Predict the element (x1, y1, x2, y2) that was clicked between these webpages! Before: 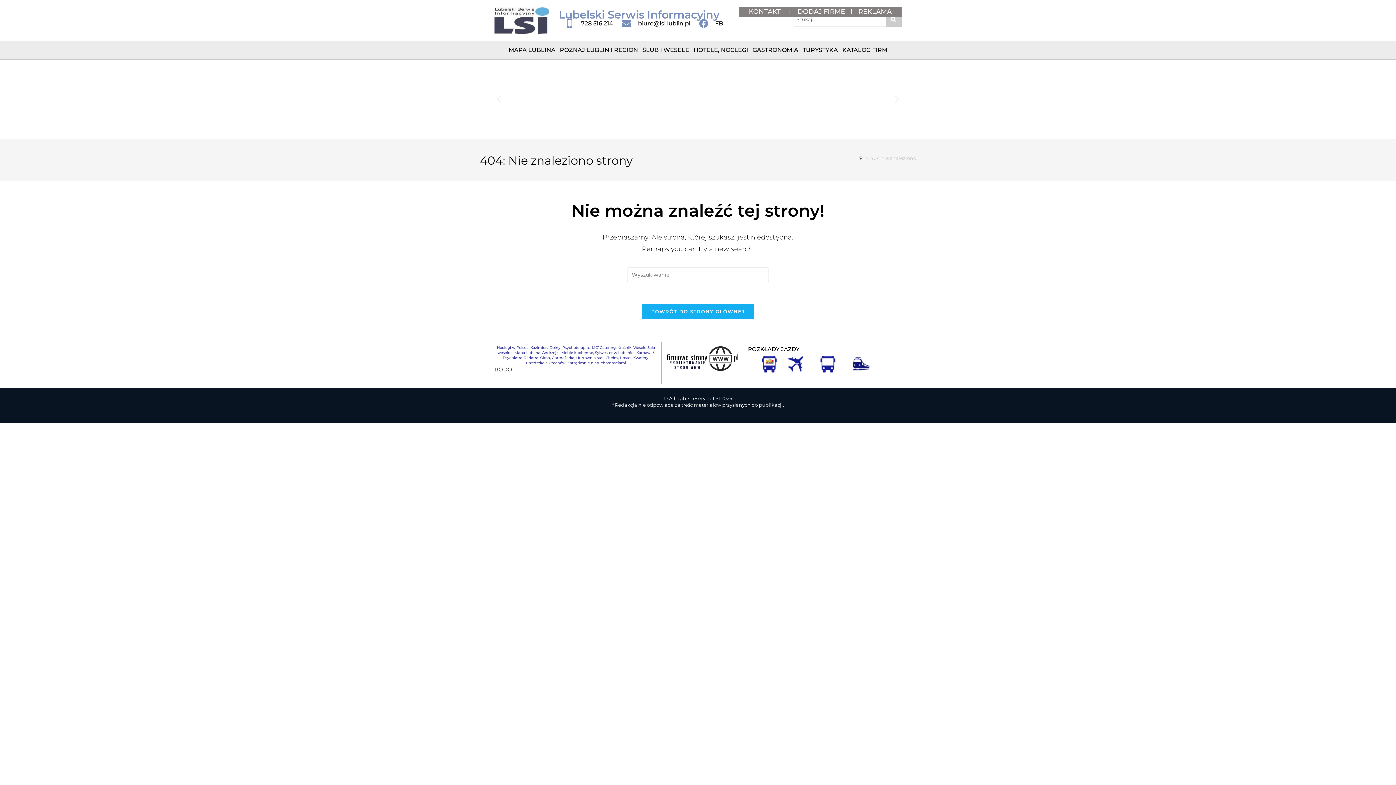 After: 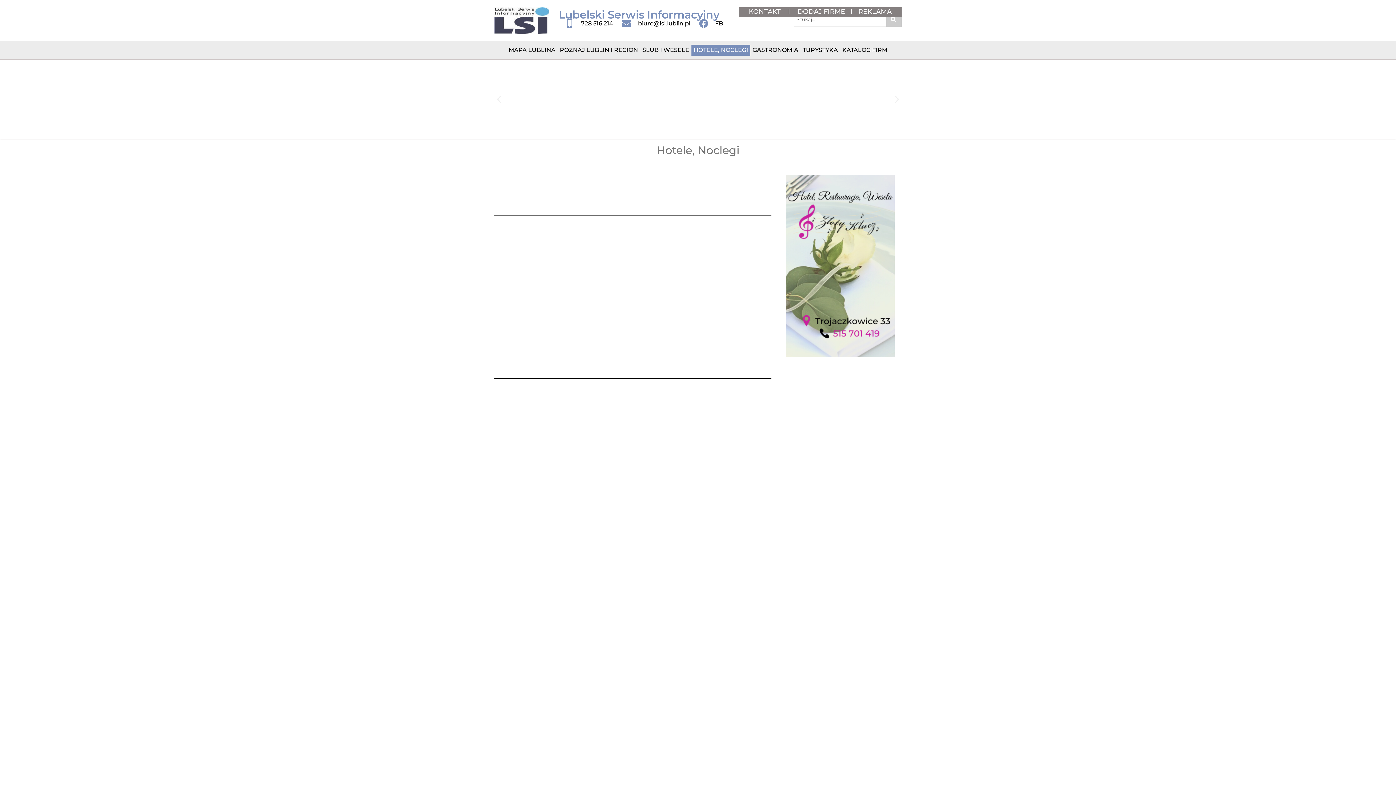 Action: label: HOTELE, NOCLEGI bbox: (691, 44, 750, 55)